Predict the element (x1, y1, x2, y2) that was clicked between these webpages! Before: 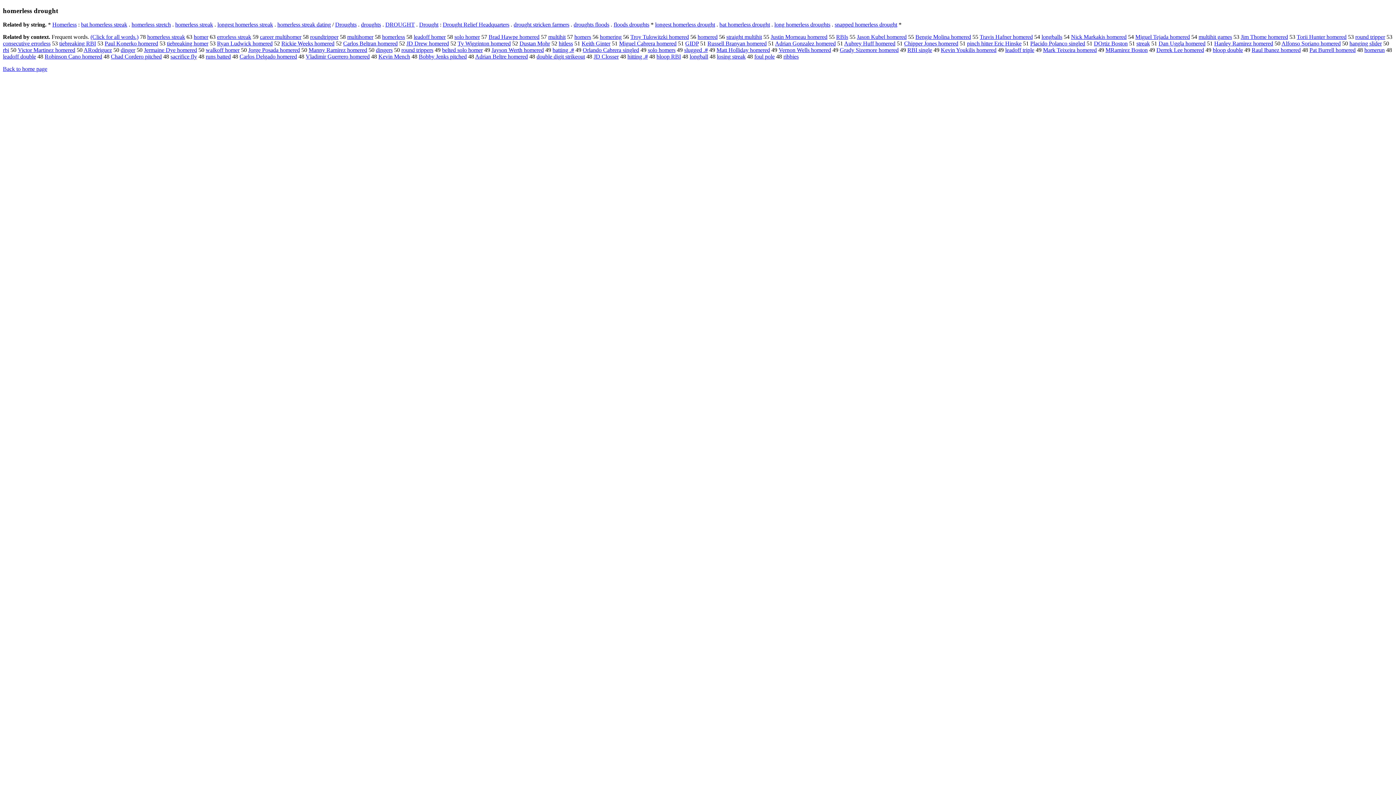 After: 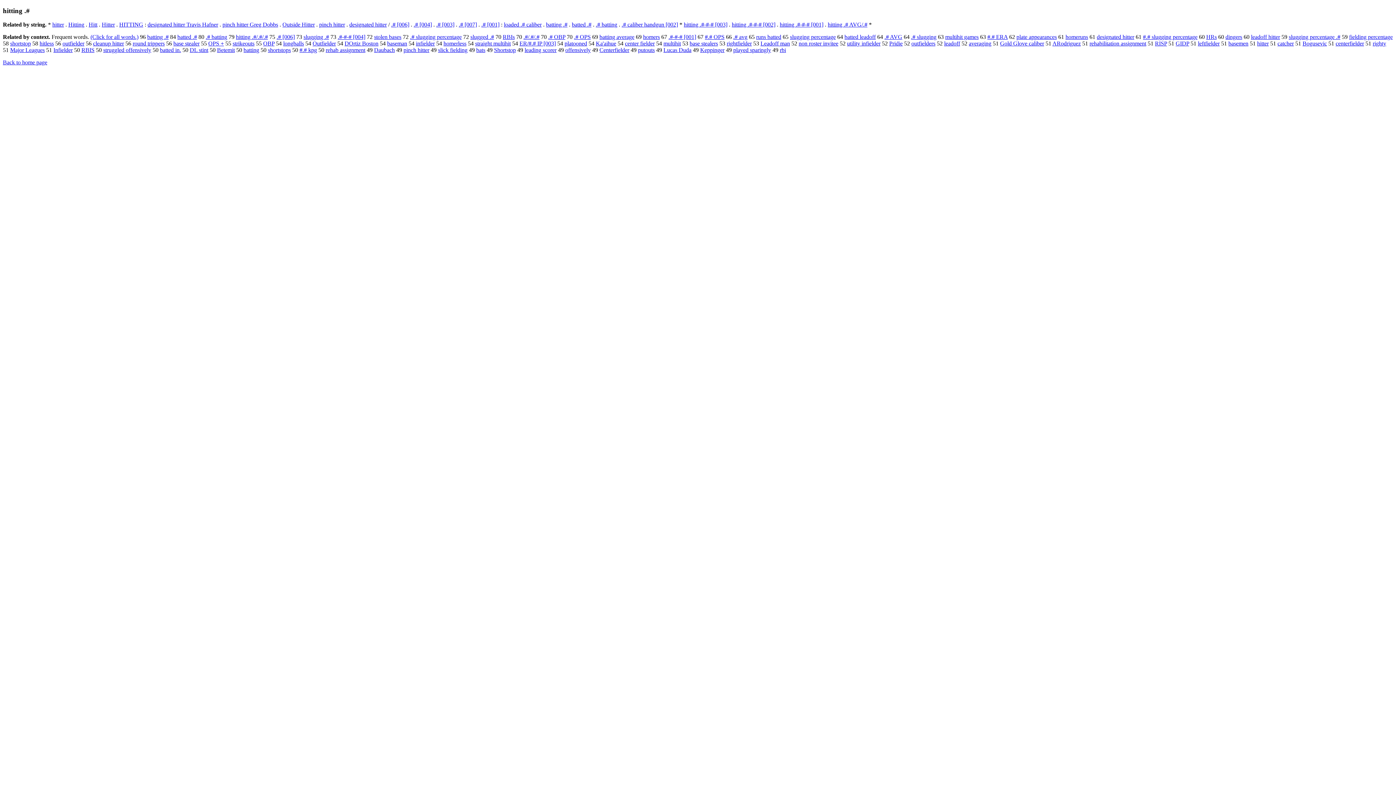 Action: bbox: (627, 53, 648, 59) label: hitting .#